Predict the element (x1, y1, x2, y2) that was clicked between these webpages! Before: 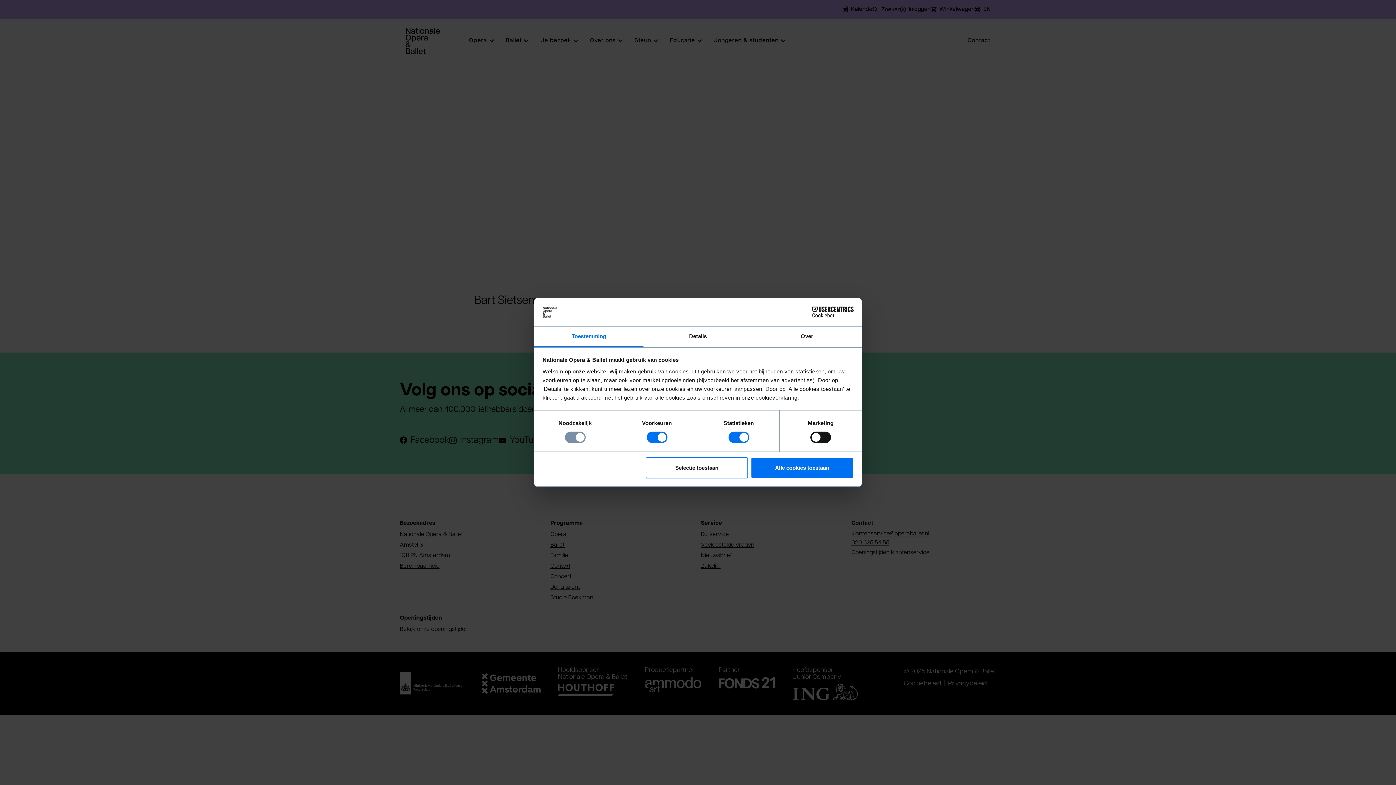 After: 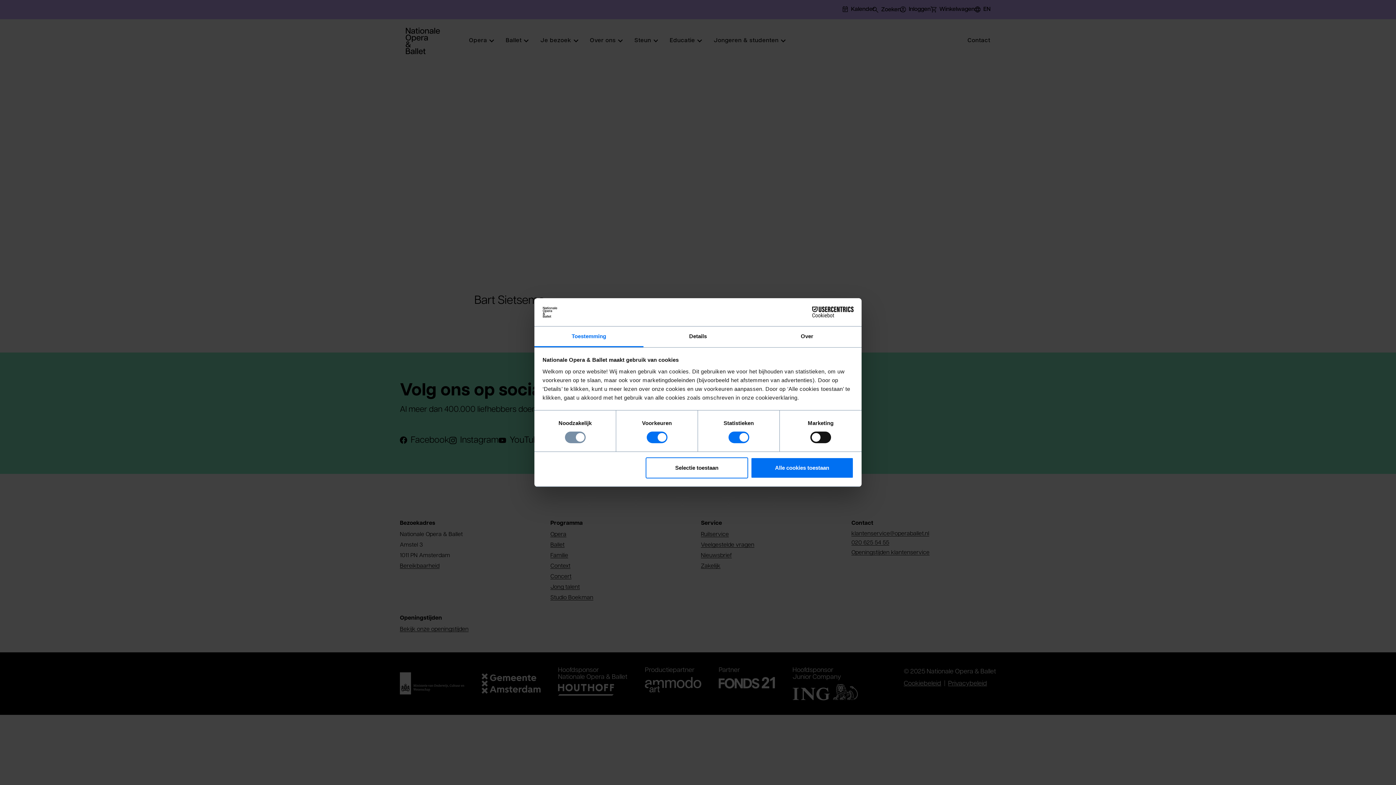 Action: label: Cookiebot - opens in a new window bbox: (790, 306, 853, 317)